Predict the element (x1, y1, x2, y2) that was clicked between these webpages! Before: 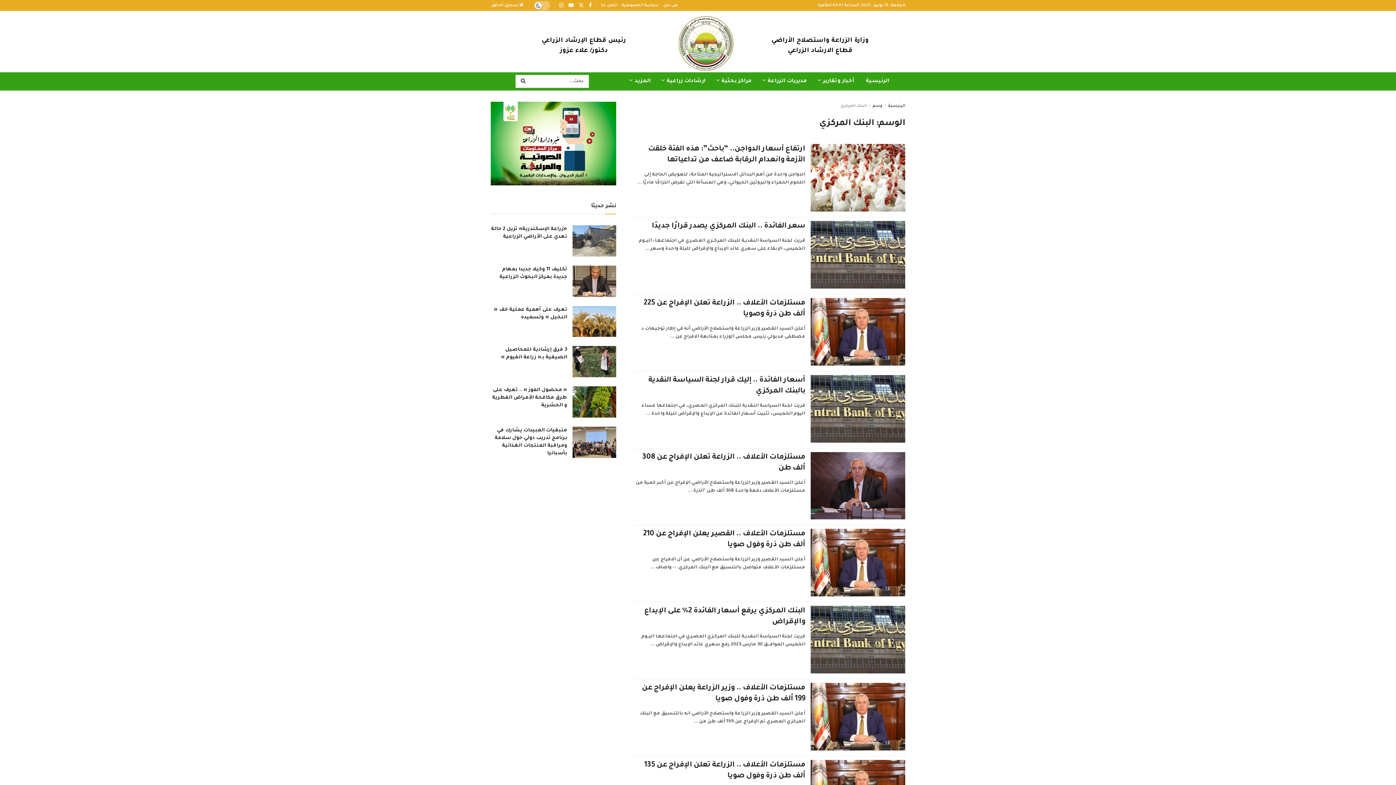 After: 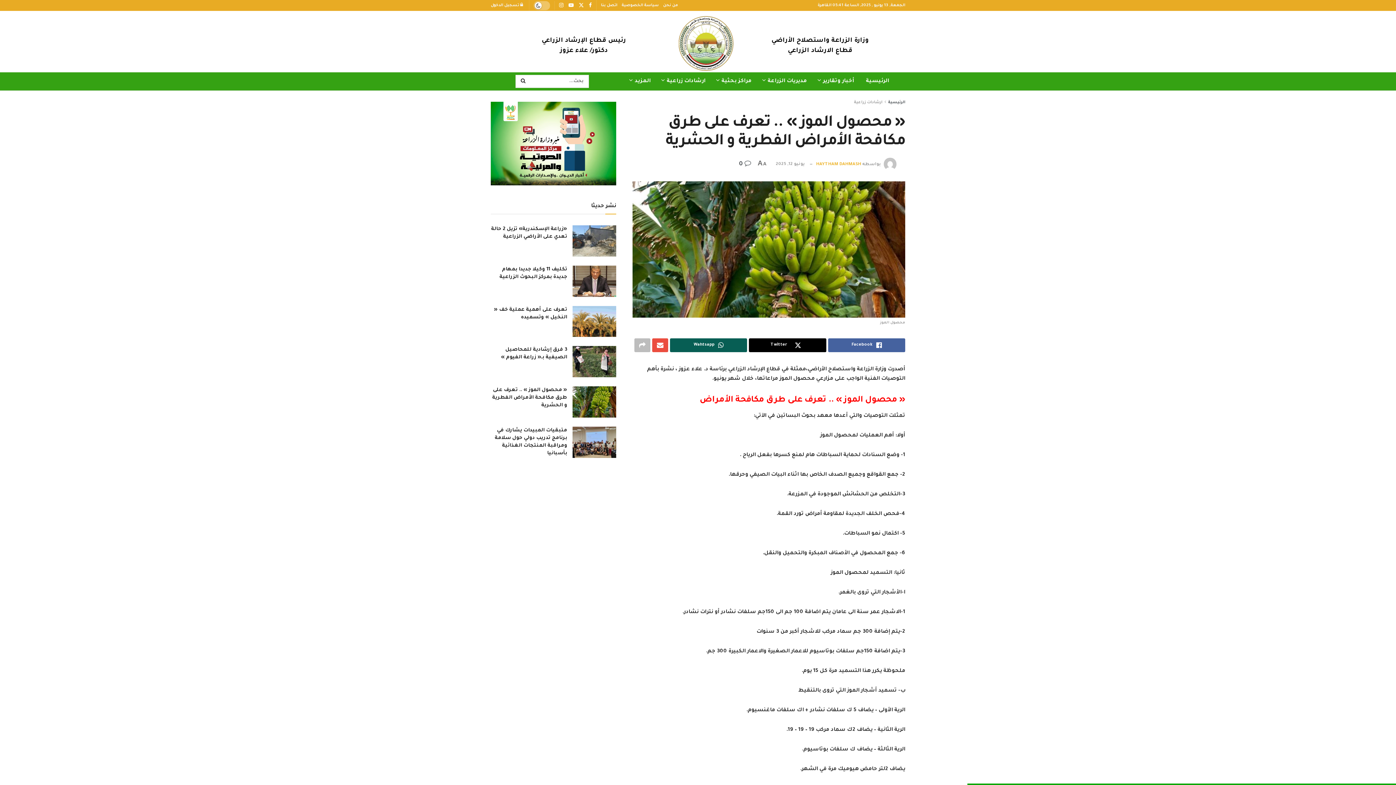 Action: label: « محصول الموز » .. تعرف على طرق مكافحة الأمراض الفطرية و الحشرية bbox: (492, 387, 567, 408)